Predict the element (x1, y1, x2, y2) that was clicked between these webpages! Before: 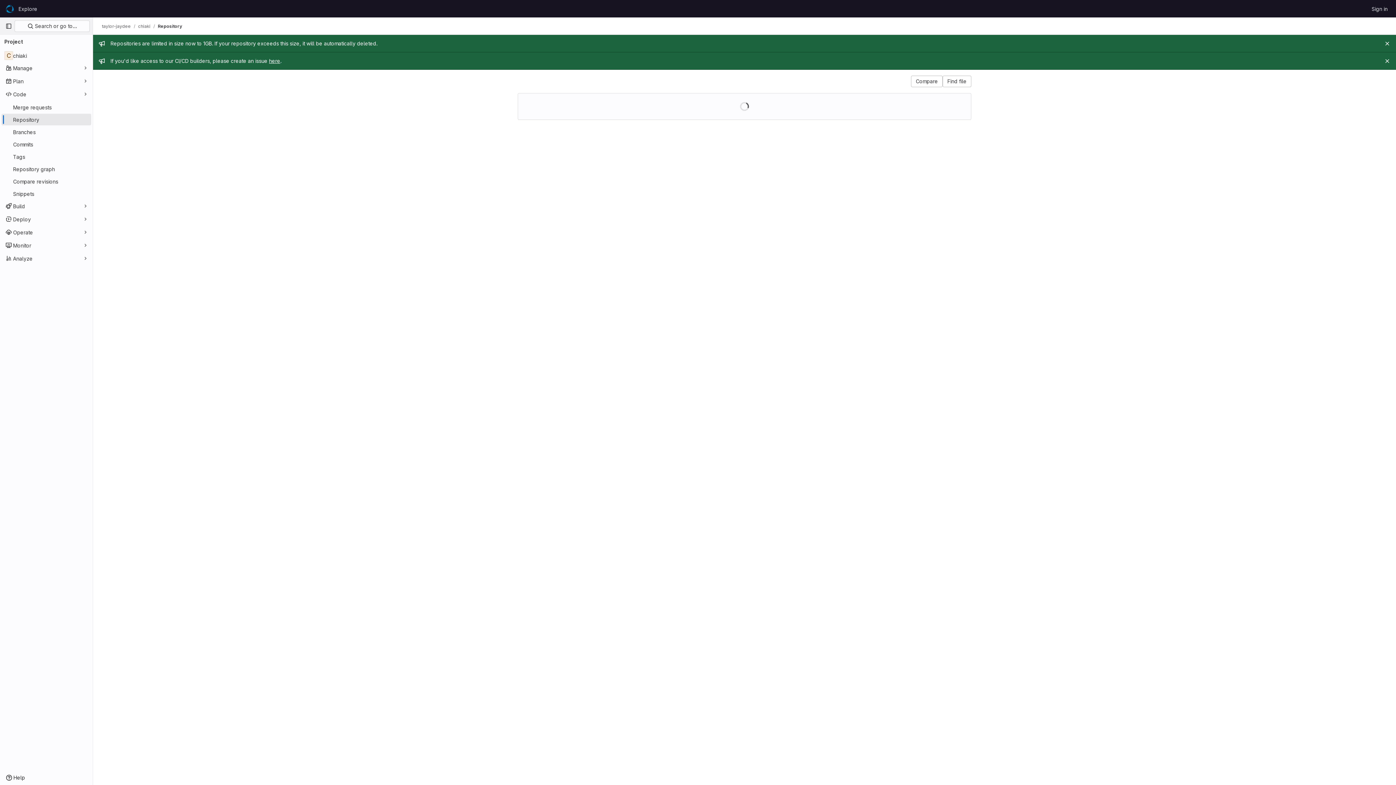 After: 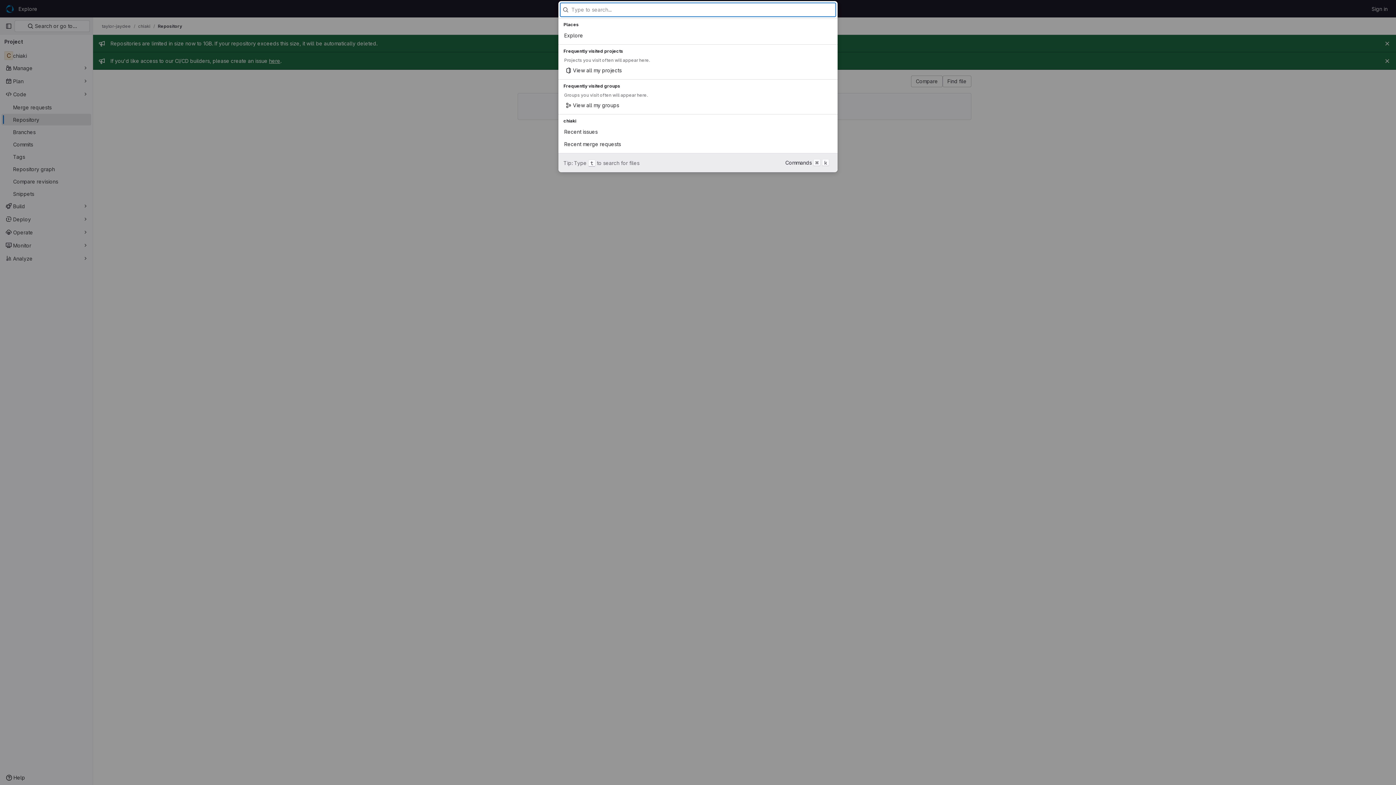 Action: bbox: (14, 20, 89, 32) label:  Search or go to…